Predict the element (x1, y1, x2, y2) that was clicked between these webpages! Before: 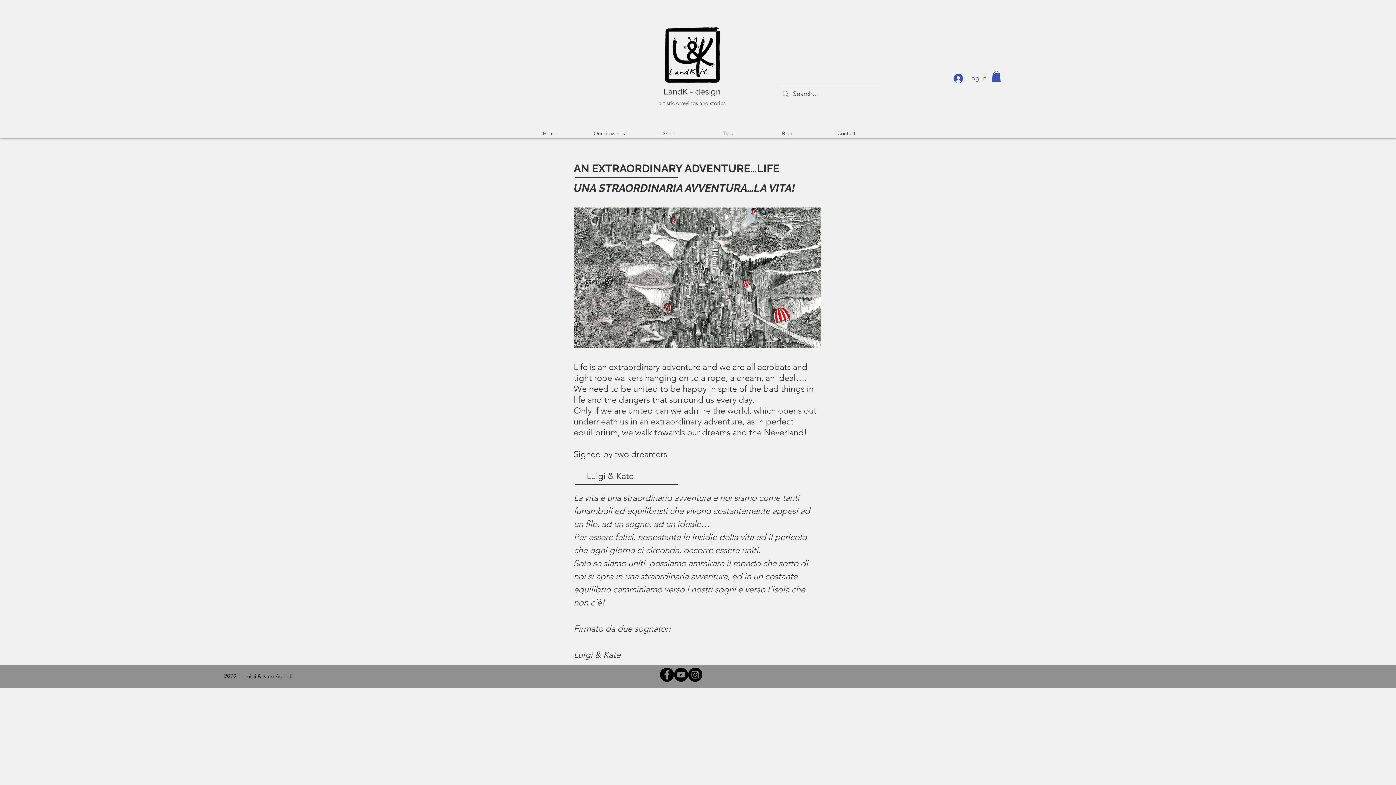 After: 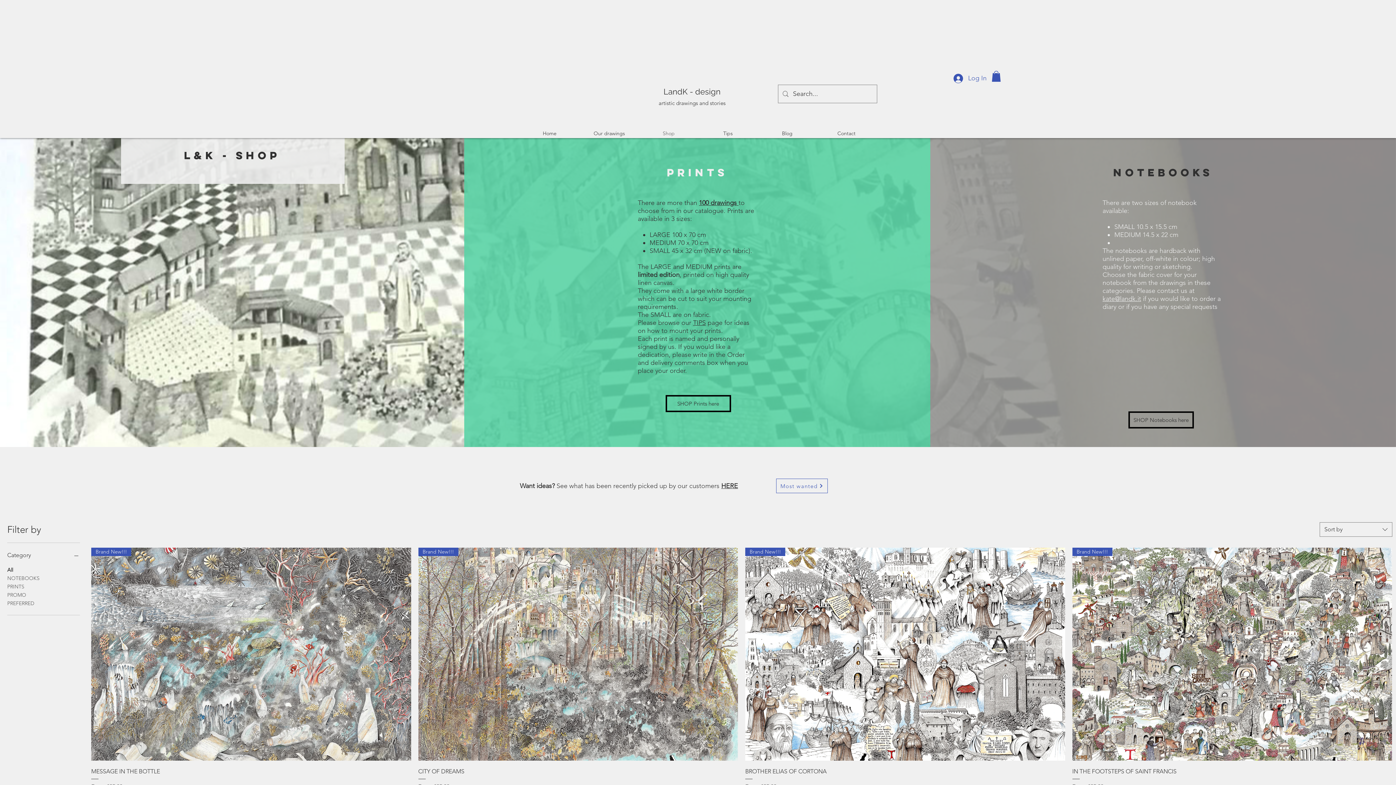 Action: bbox: (639, 128, 698, 138) label: Shop